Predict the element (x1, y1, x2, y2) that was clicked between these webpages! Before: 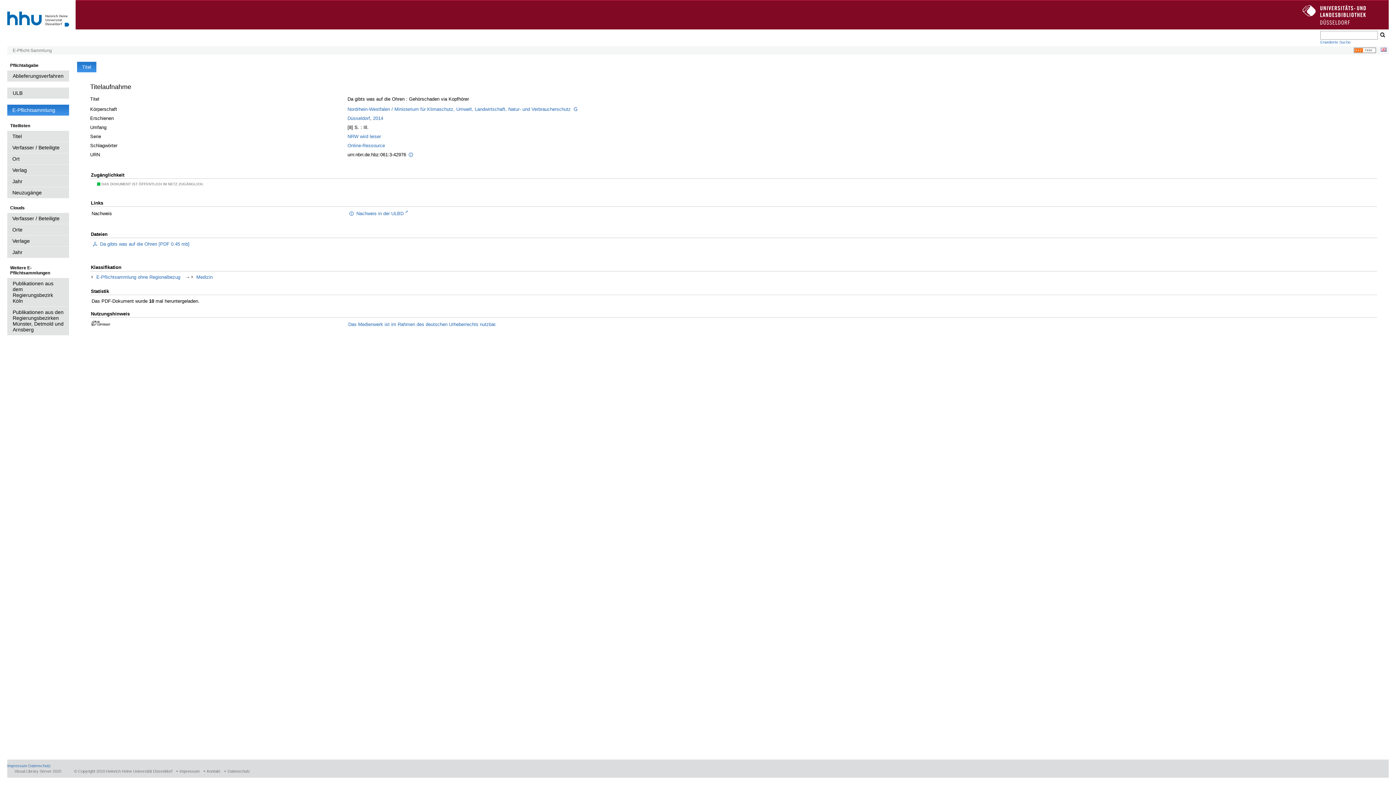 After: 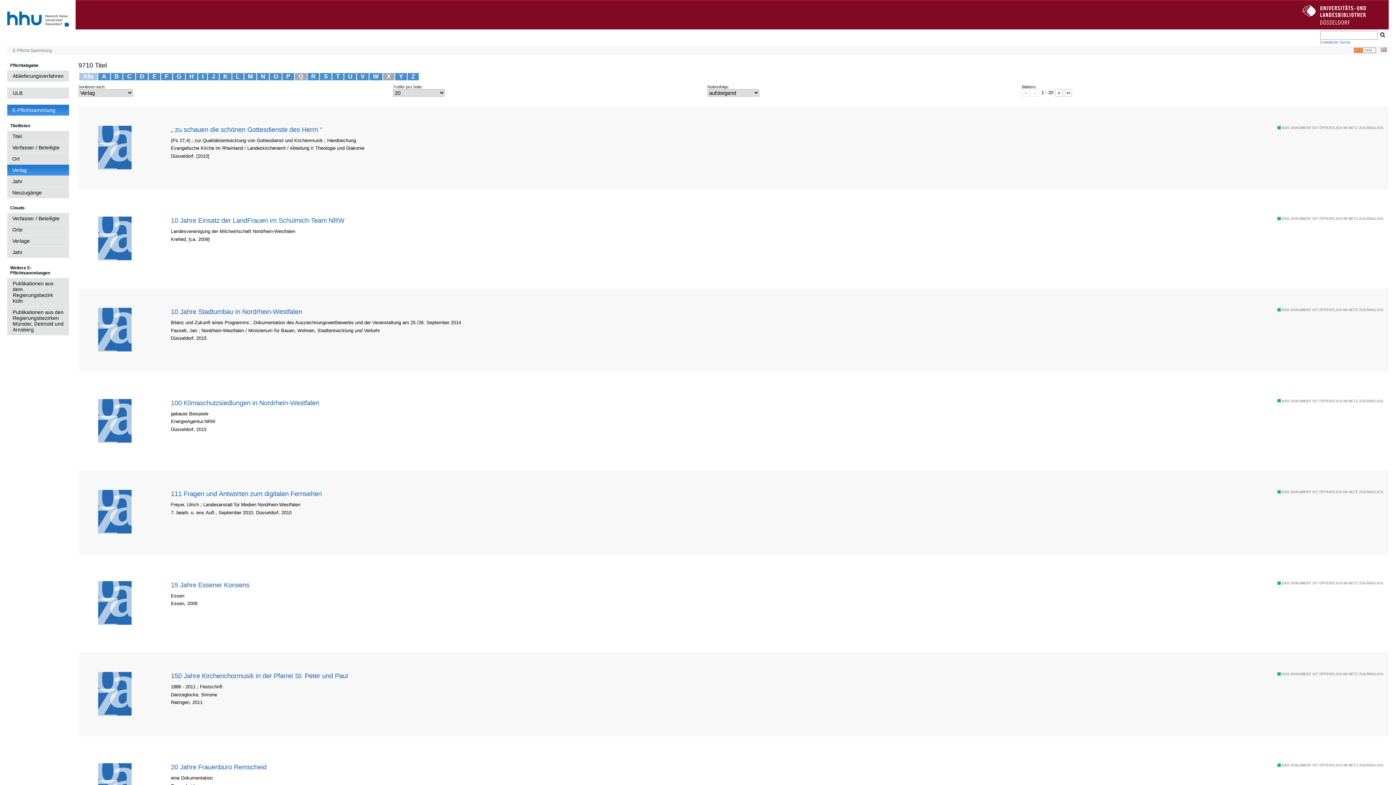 Action: bbox: (7, 164, 69, 175) label: Verlag